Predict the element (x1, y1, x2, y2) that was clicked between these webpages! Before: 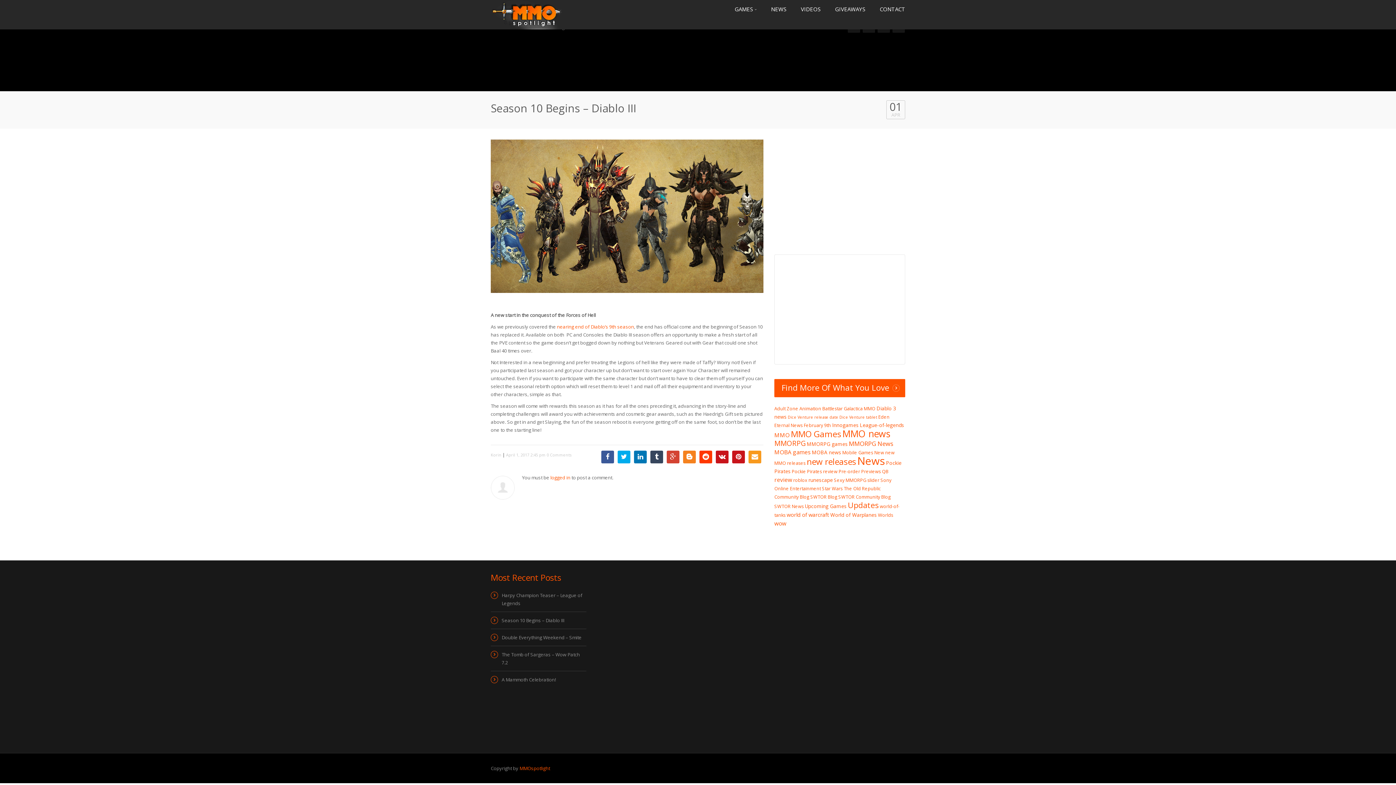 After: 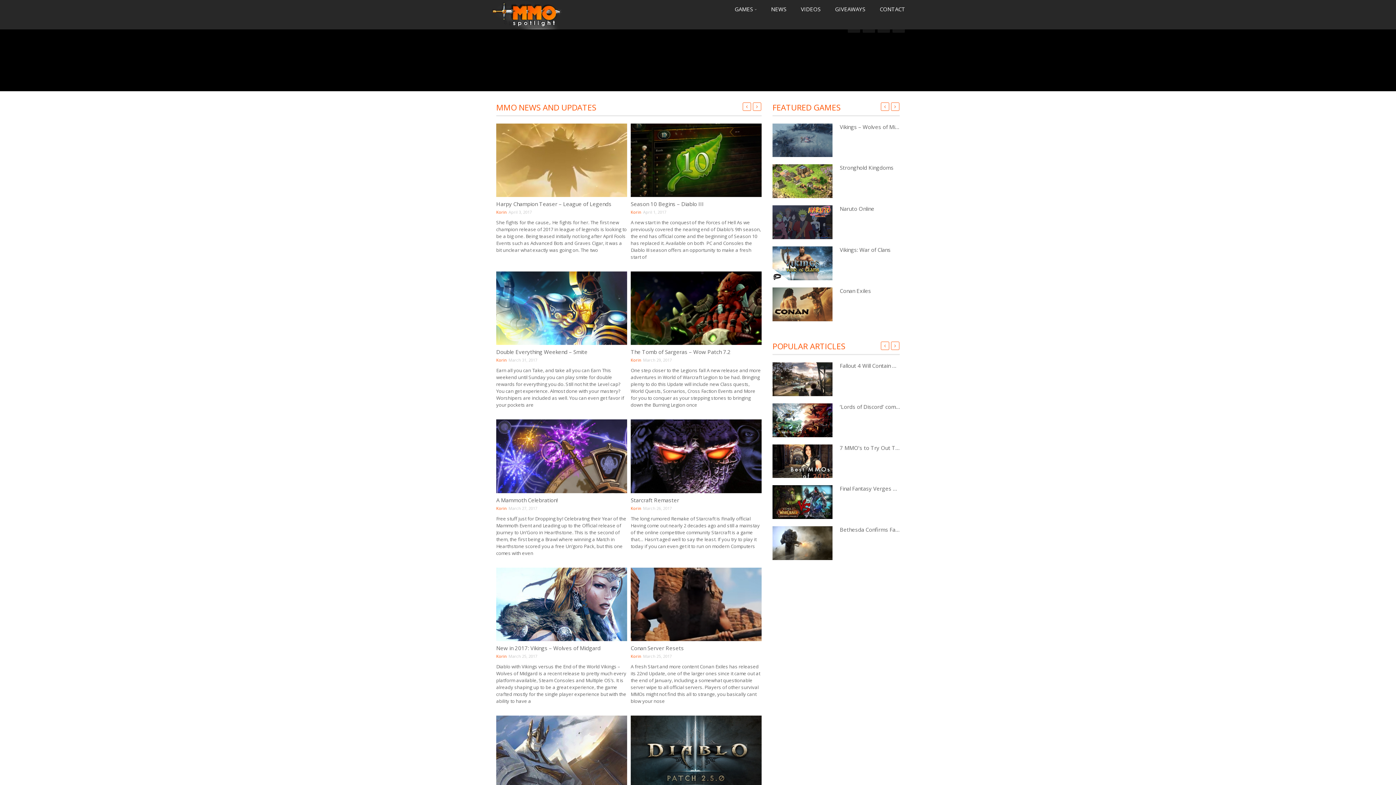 Action: bbox: (490, 10, 563, 17)